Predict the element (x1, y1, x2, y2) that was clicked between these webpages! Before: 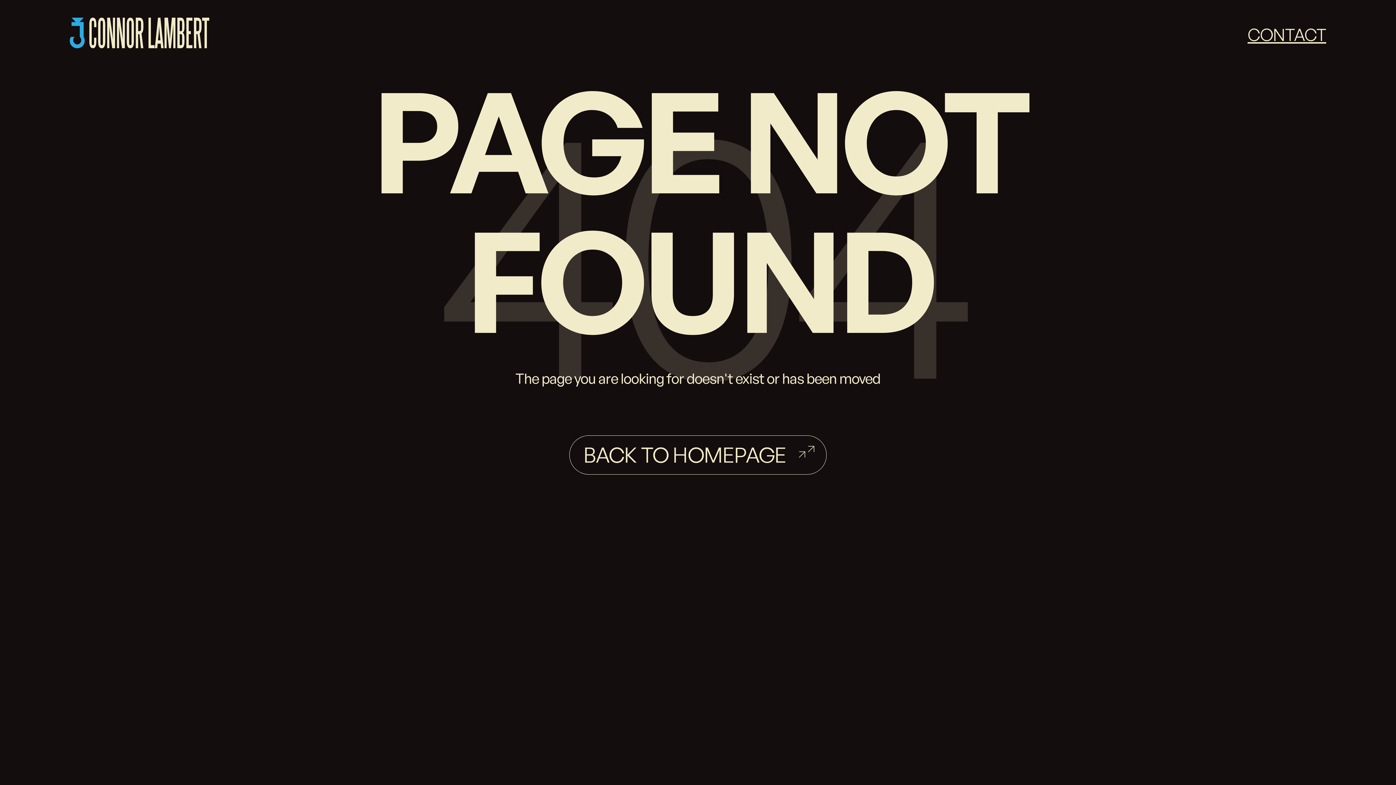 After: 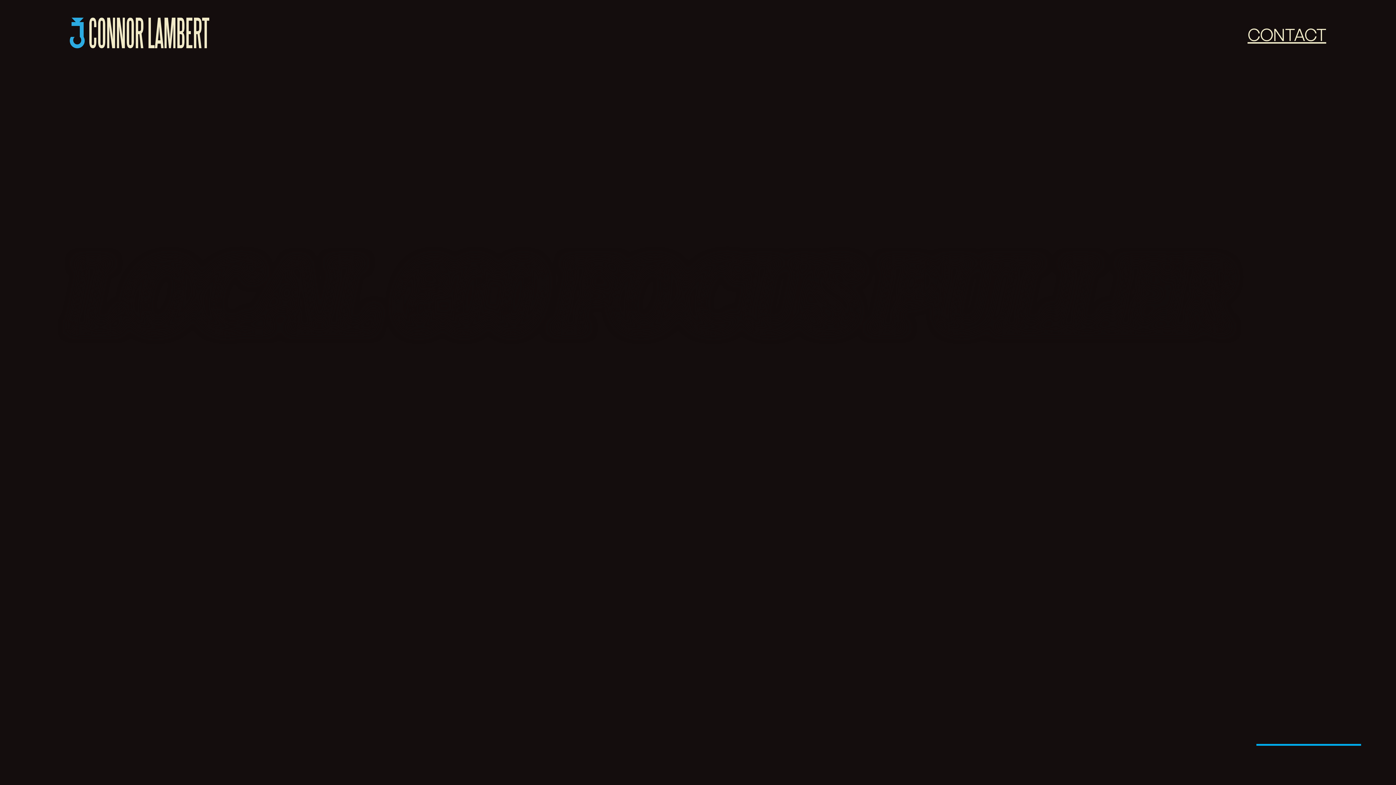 Action: bbox: (69, 13, 209, 55)